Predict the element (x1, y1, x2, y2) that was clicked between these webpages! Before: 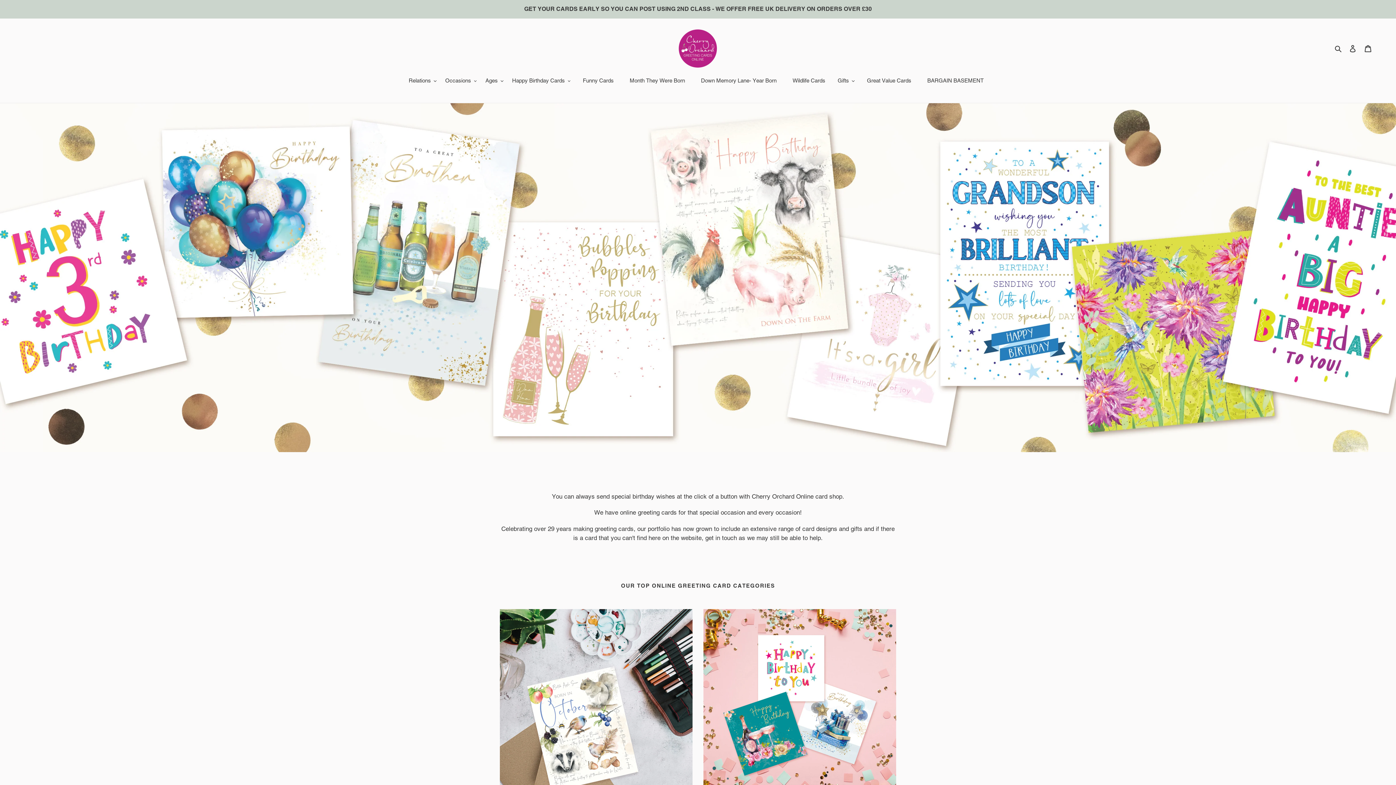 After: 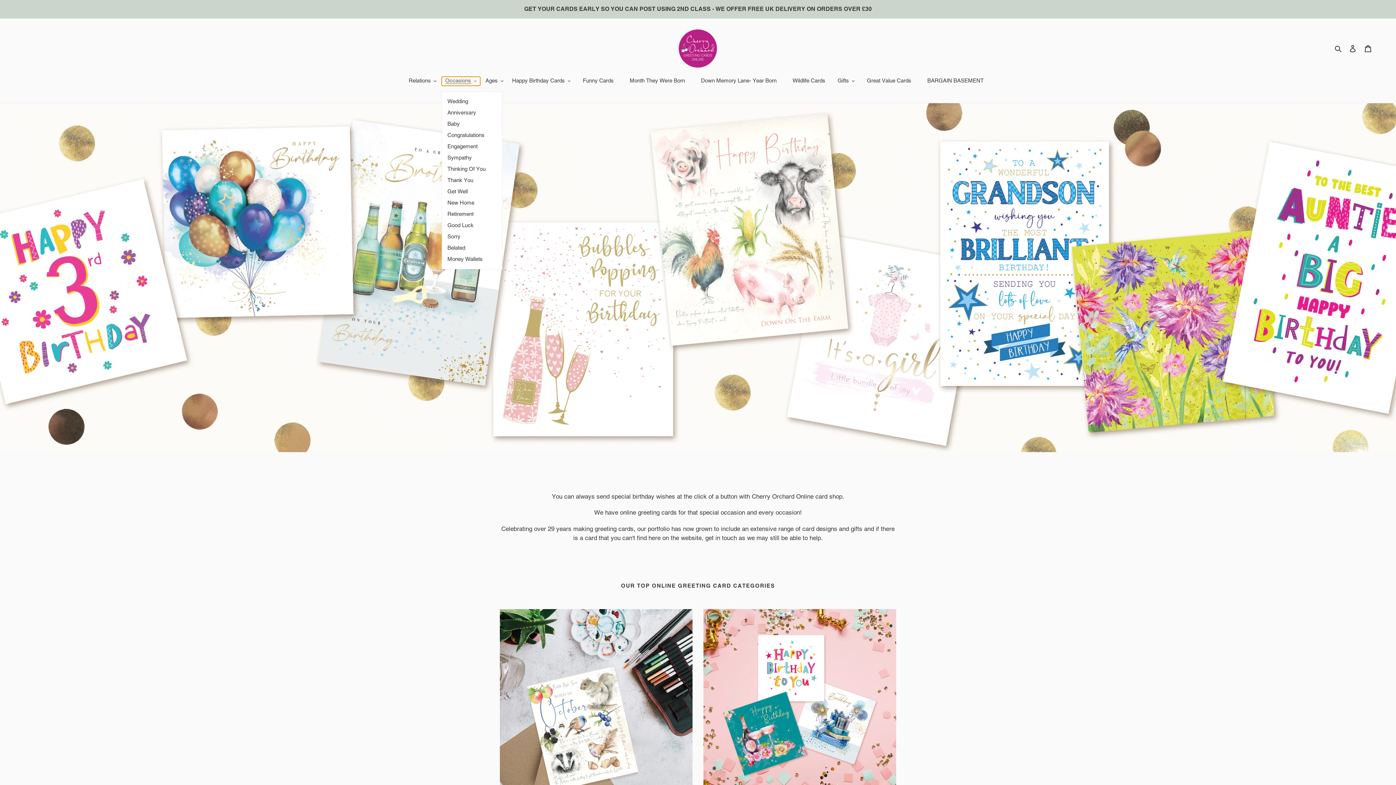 Action: label: Occasions bbox: (441, 76, 480, 85)